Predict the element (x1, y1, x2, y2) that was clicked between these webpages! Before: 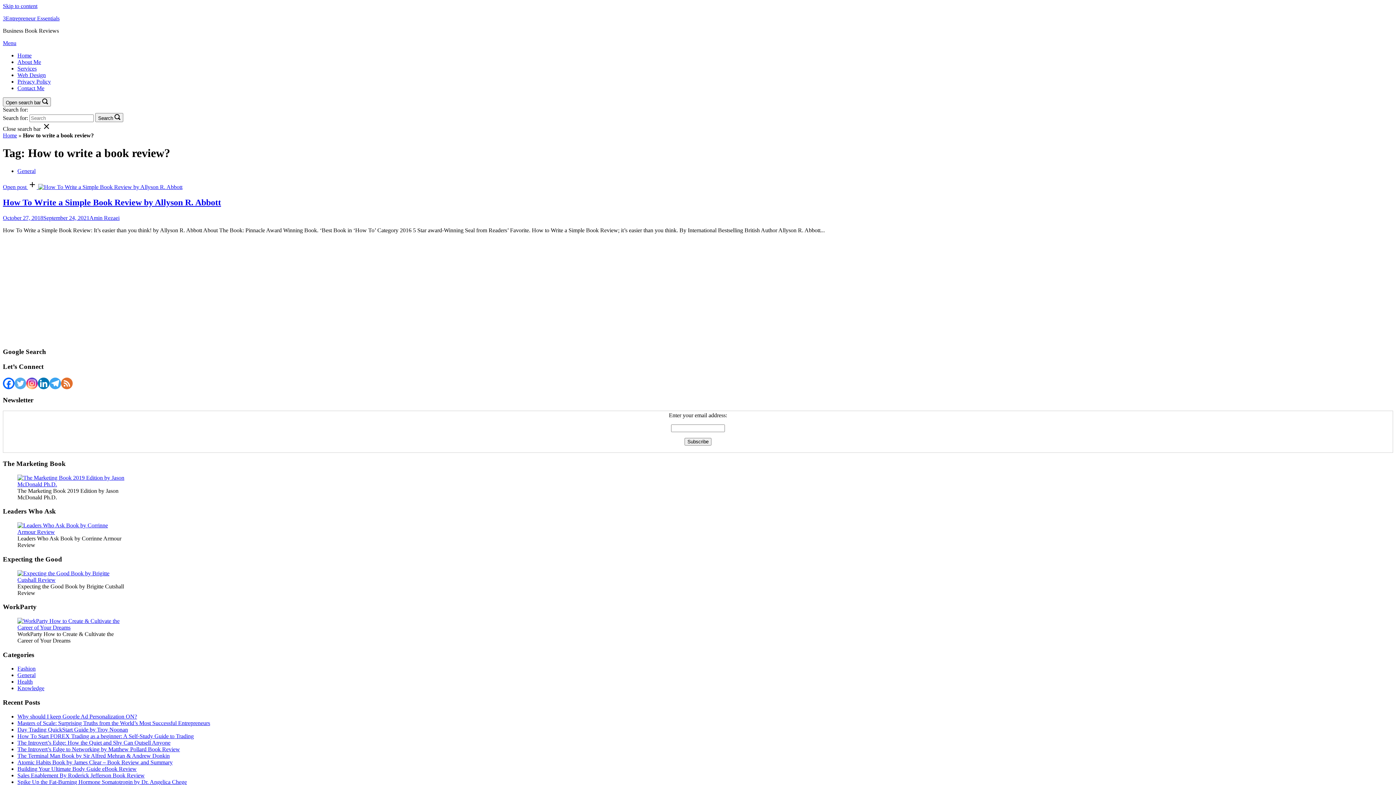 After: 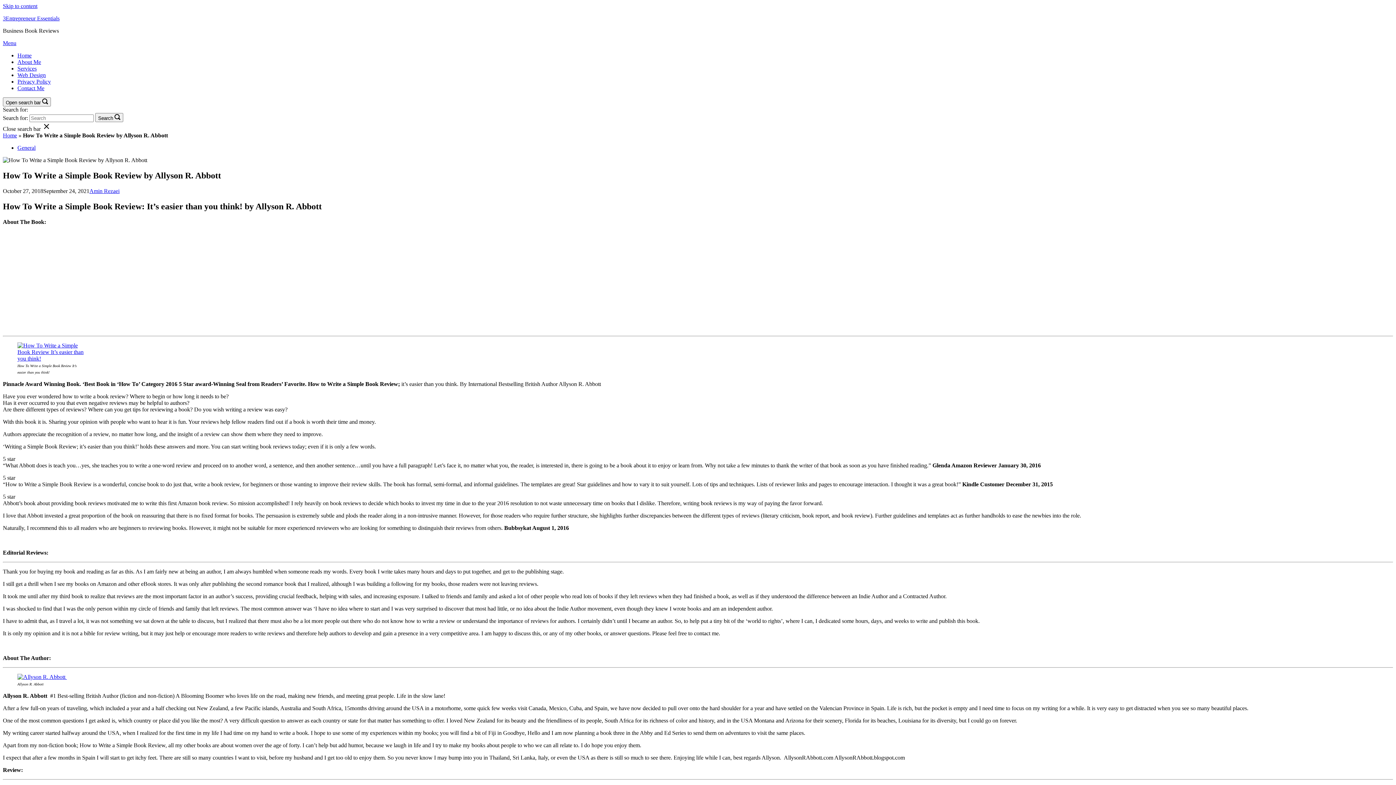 Action: label: October 27, 2018September 24, 2021 bbox: (2, 214, 89, 220)